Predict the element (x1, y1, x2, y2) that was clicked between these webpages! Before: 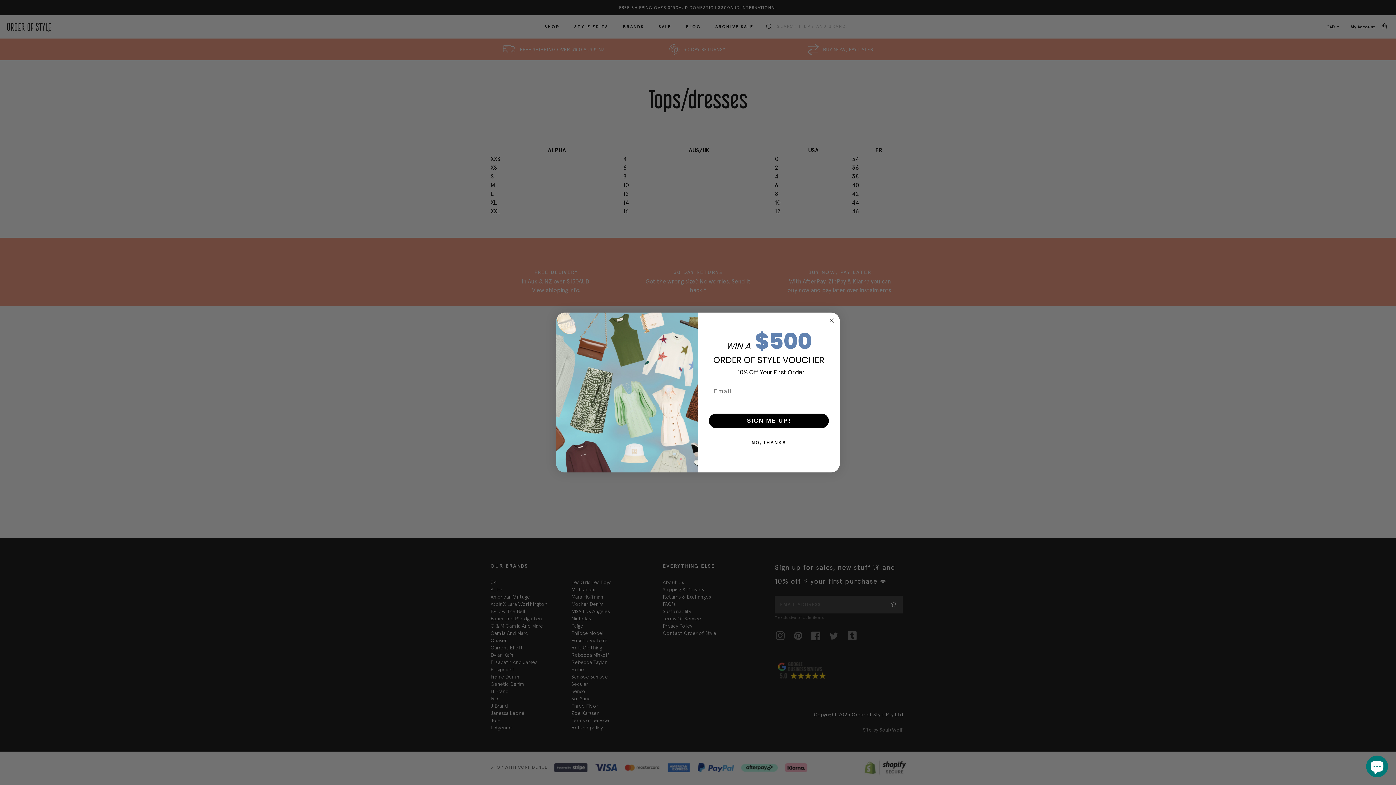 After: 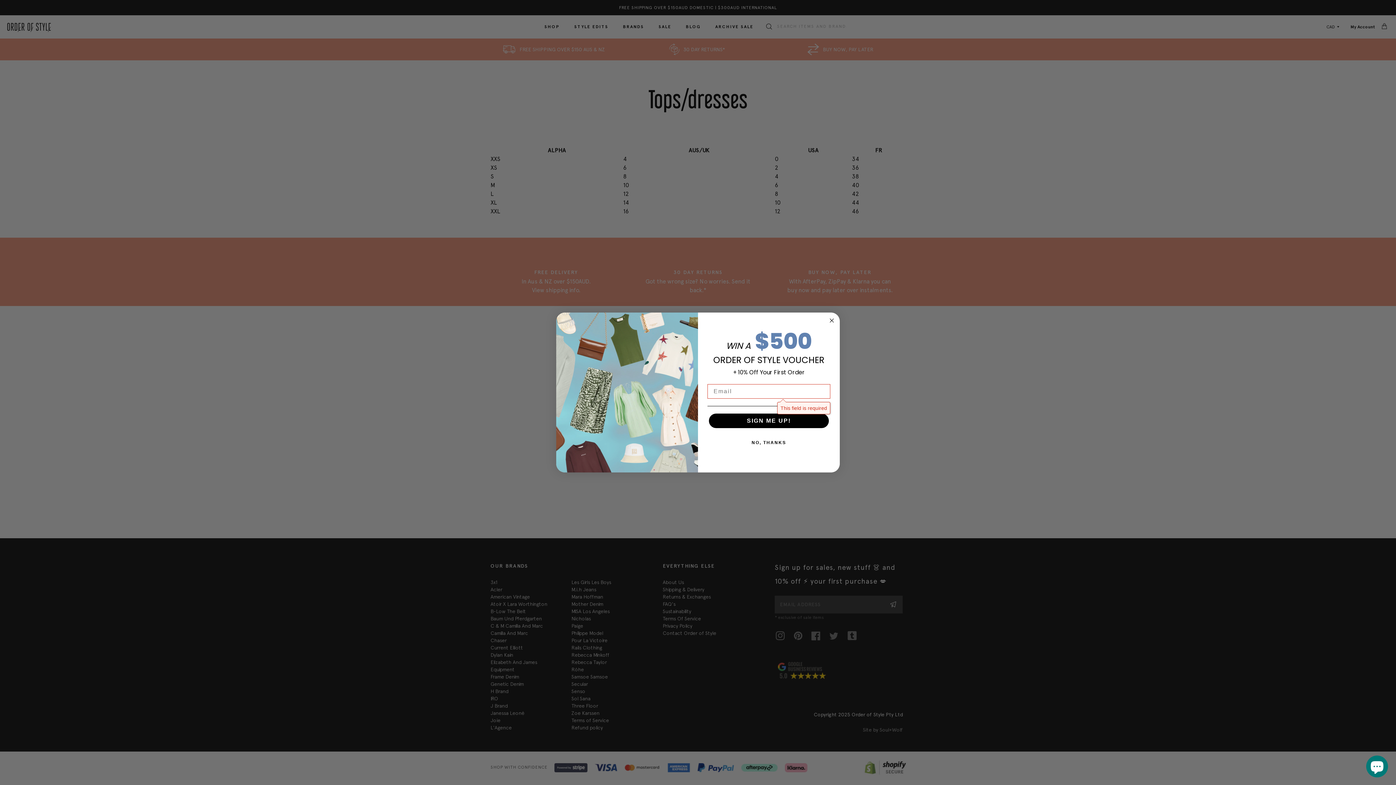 Action: label: SIGN ME UP! bbox: (709, 413, 829, 428)